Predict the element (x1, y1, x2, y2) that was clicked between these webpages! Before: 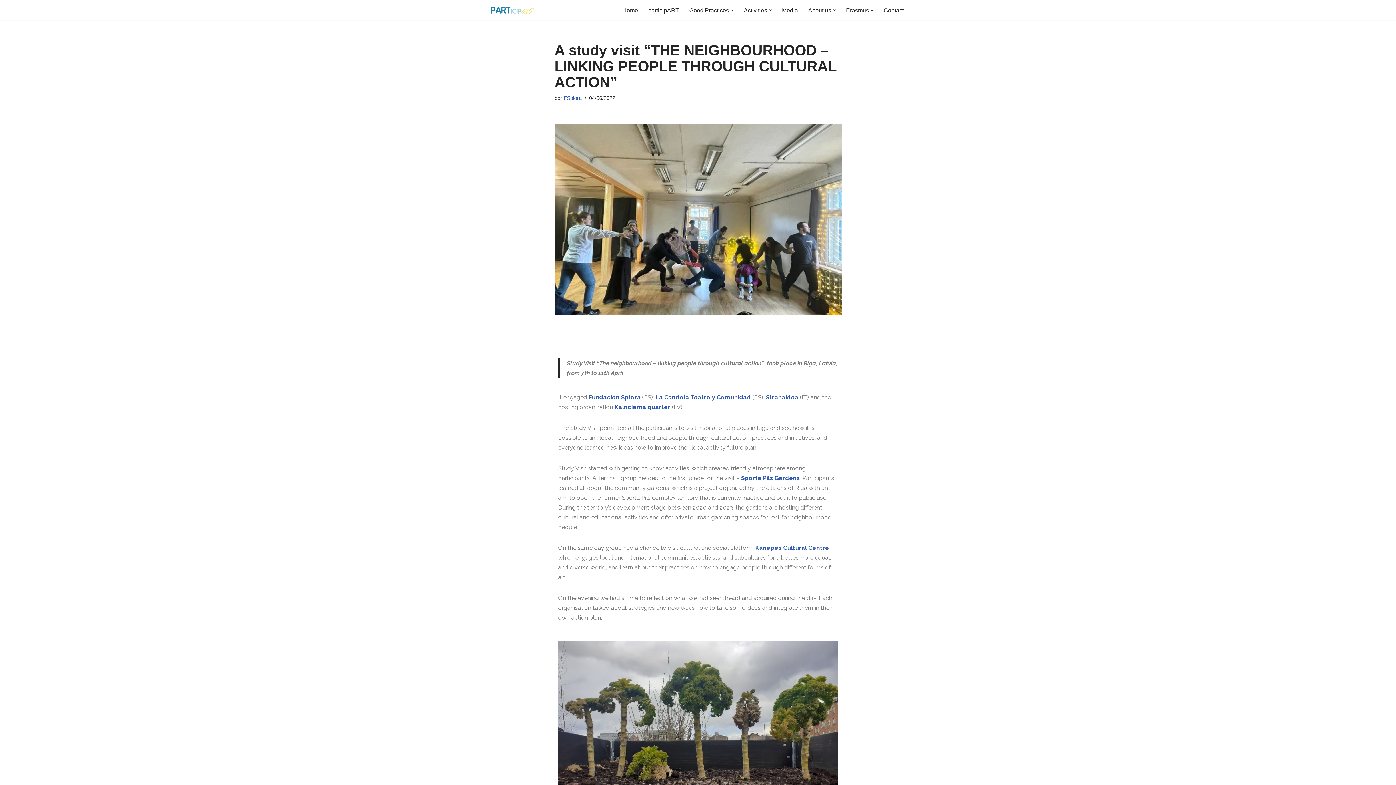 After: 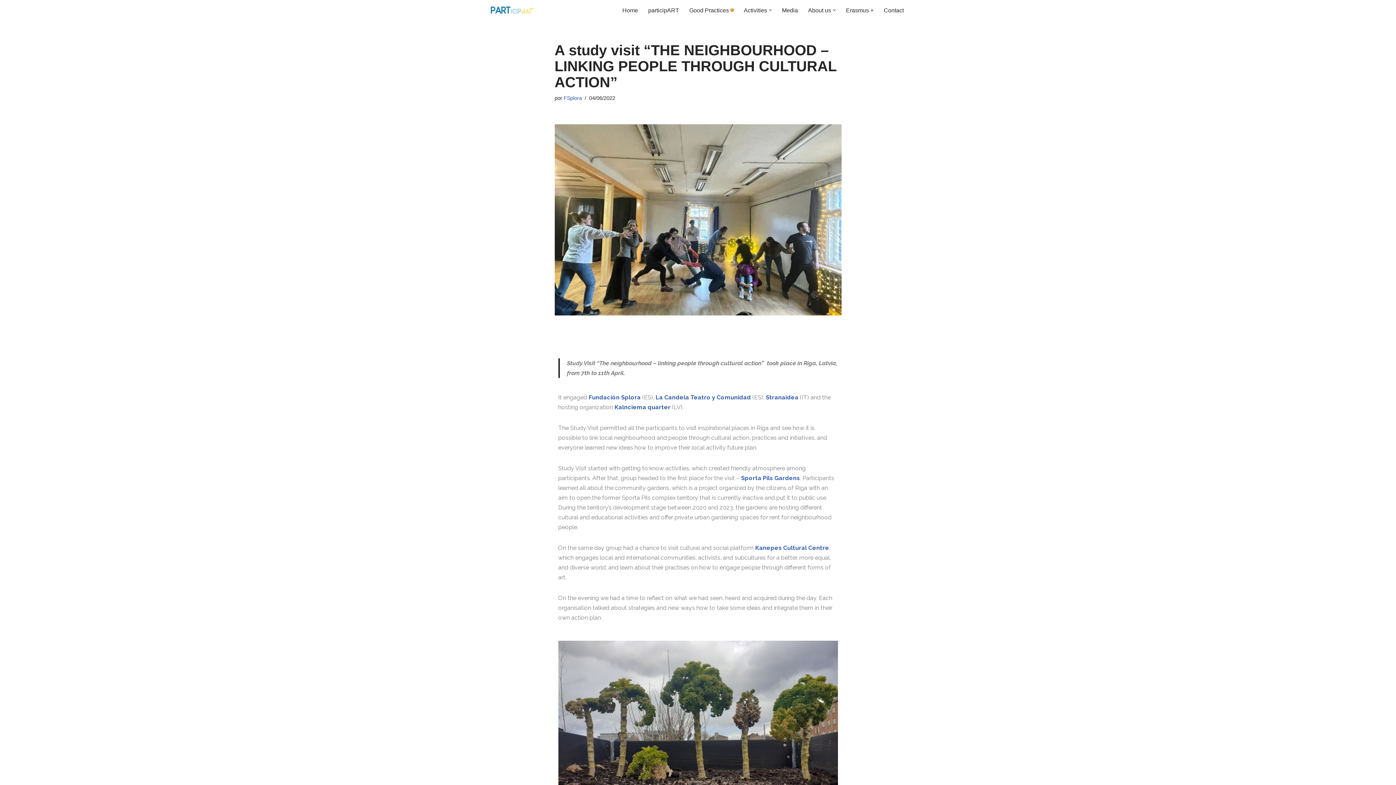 Action: label: Abrir submenú bbox: (730, 8, 733, 11)